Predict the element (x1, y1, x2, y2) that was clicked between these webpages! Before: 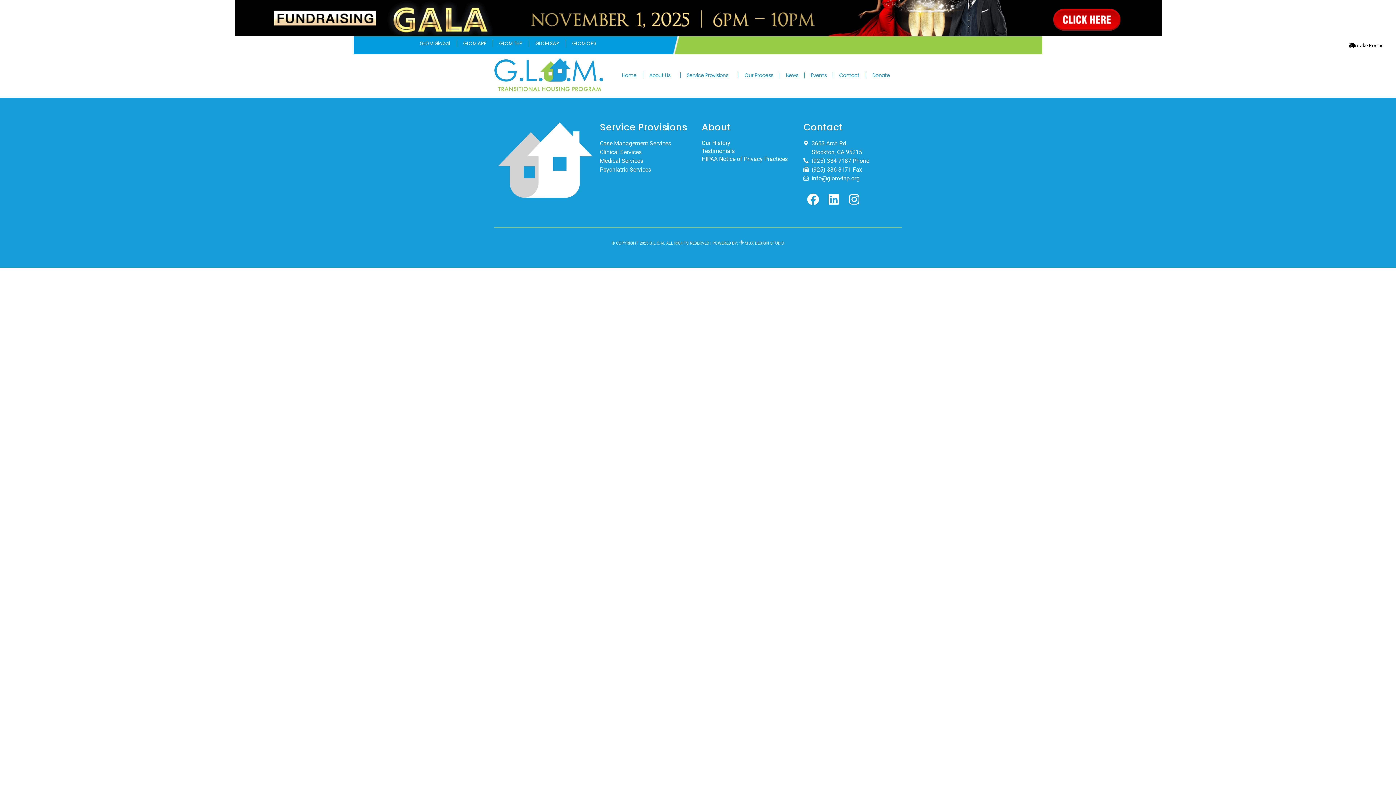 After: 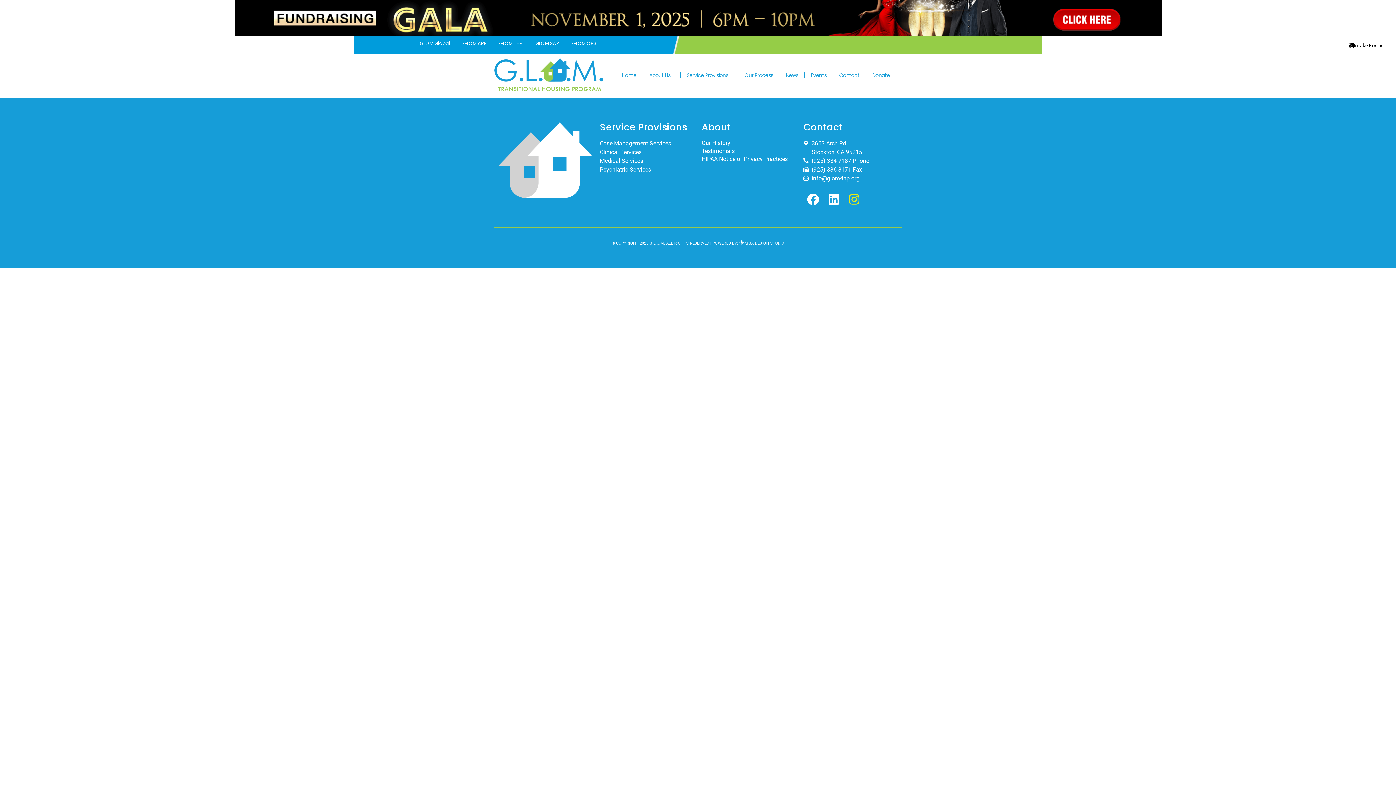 Action: label: Instagram bbox: (844, 190, 864, 209)